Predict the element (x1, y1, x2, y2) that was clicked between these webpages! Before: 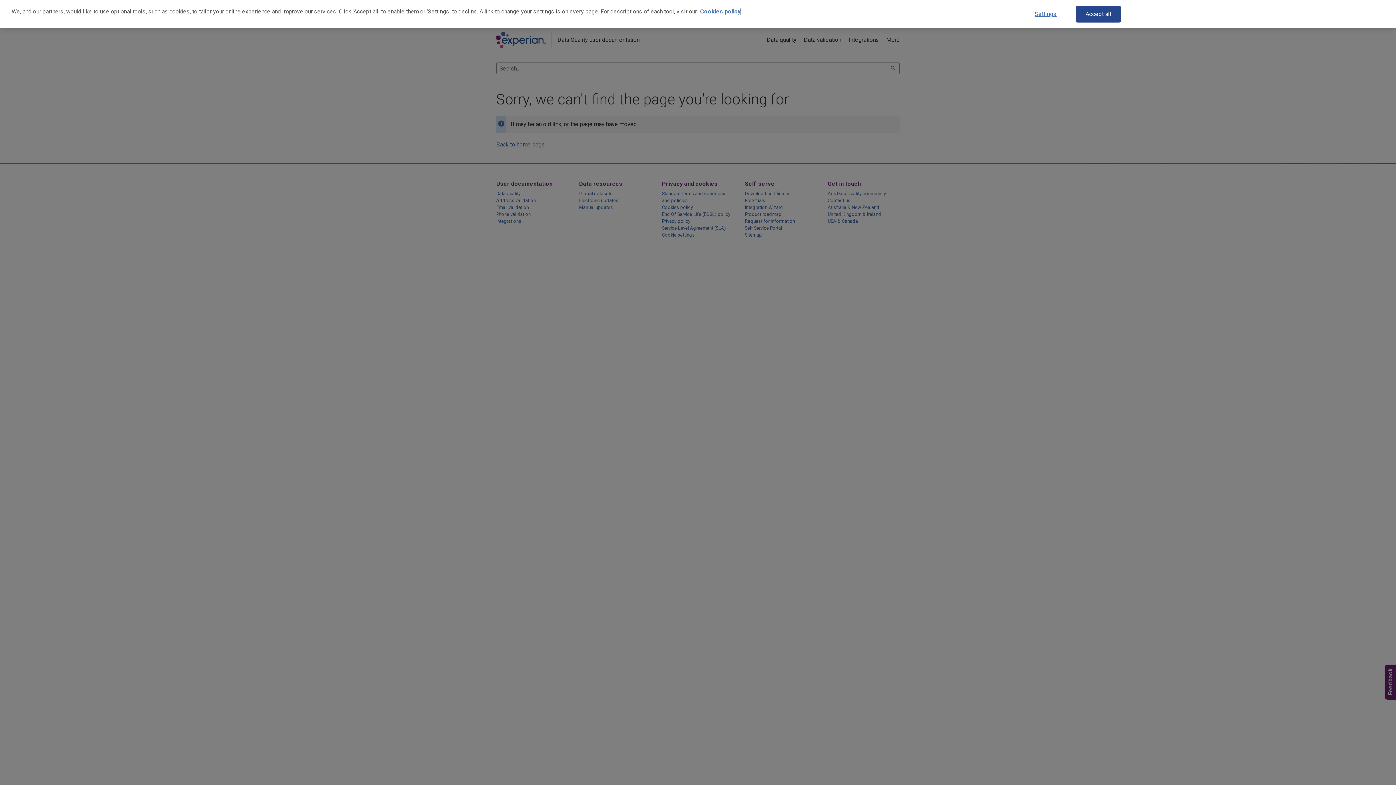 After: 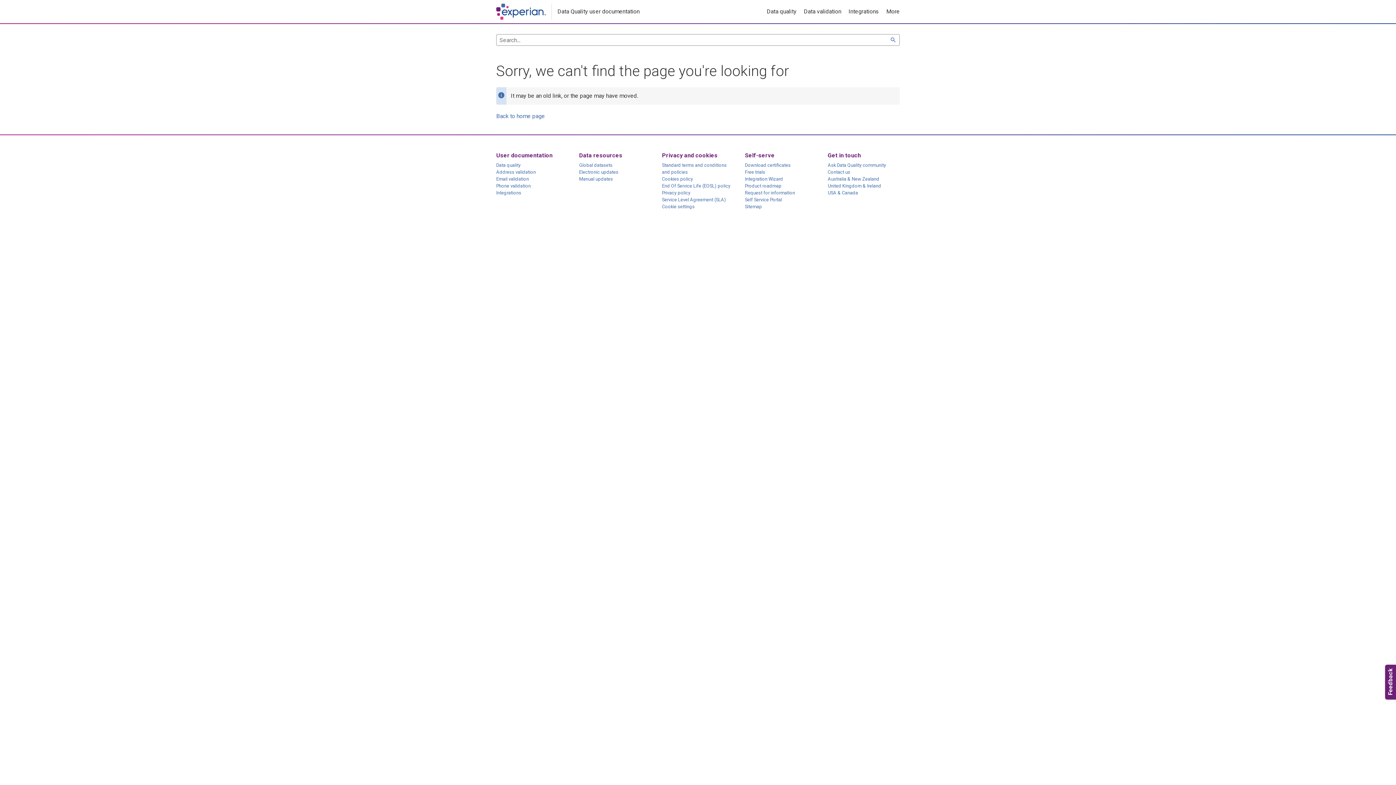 Action: label: Accept all bbox: (1075, 5, 1121, 22)